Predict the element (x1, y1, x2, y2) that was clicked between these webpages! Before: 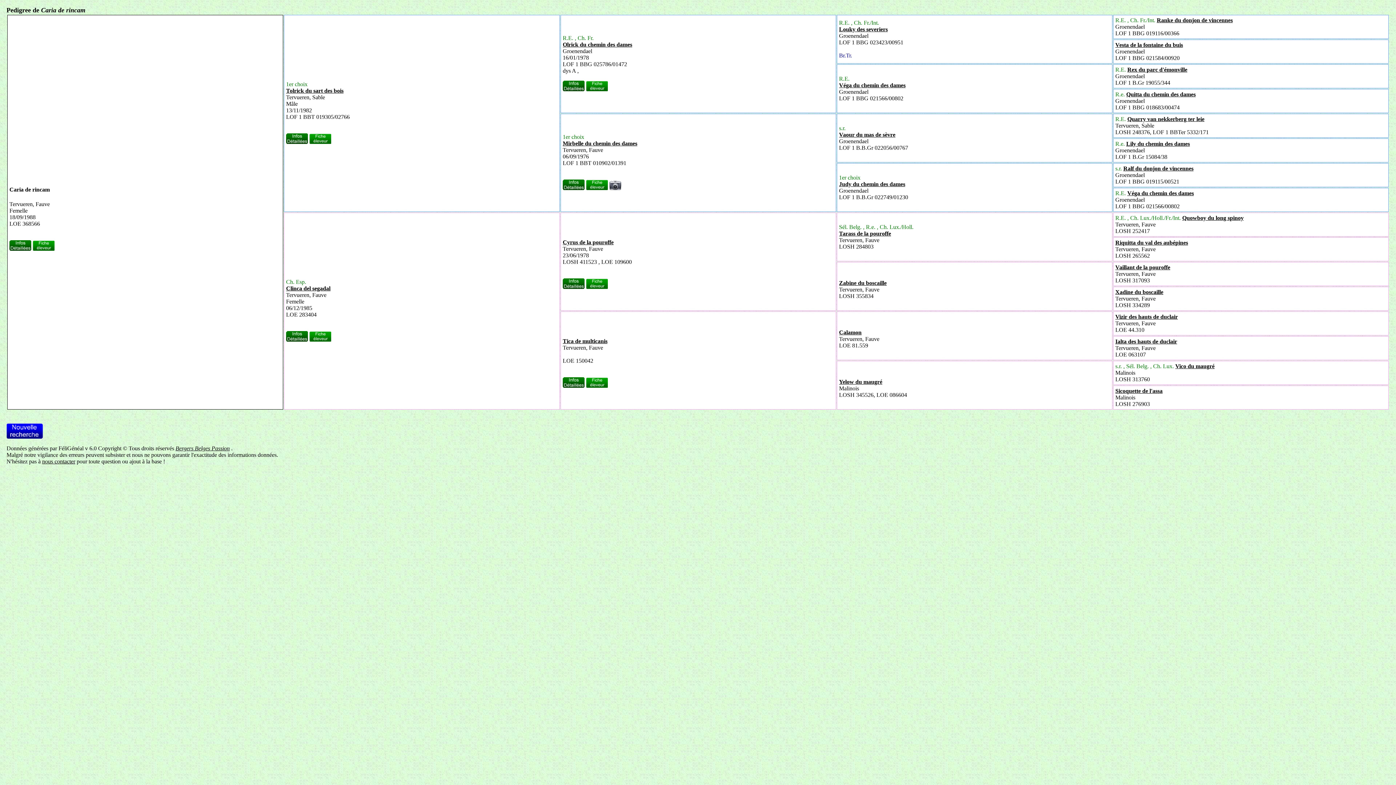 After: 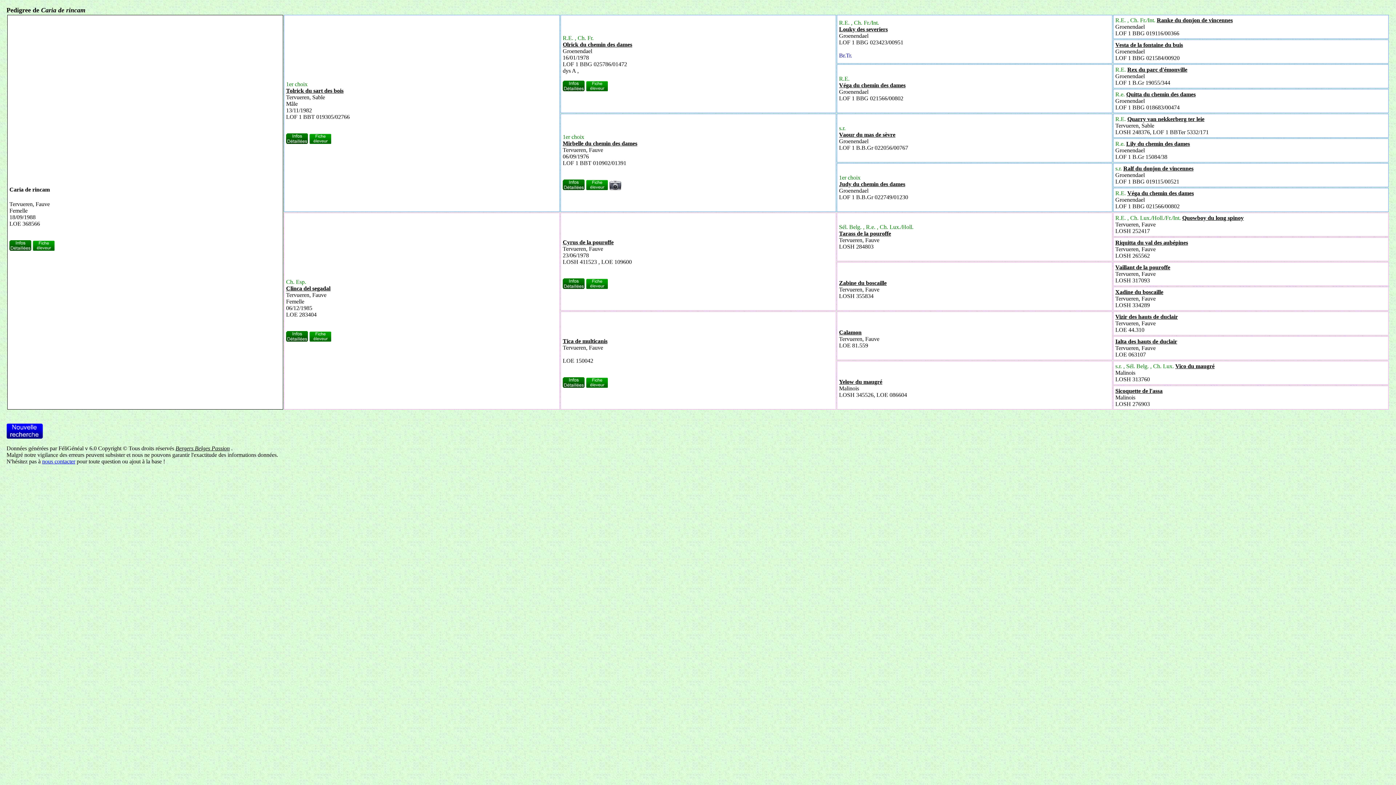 Action: label: nous contacter bbox: (42, 458, 75, 464)